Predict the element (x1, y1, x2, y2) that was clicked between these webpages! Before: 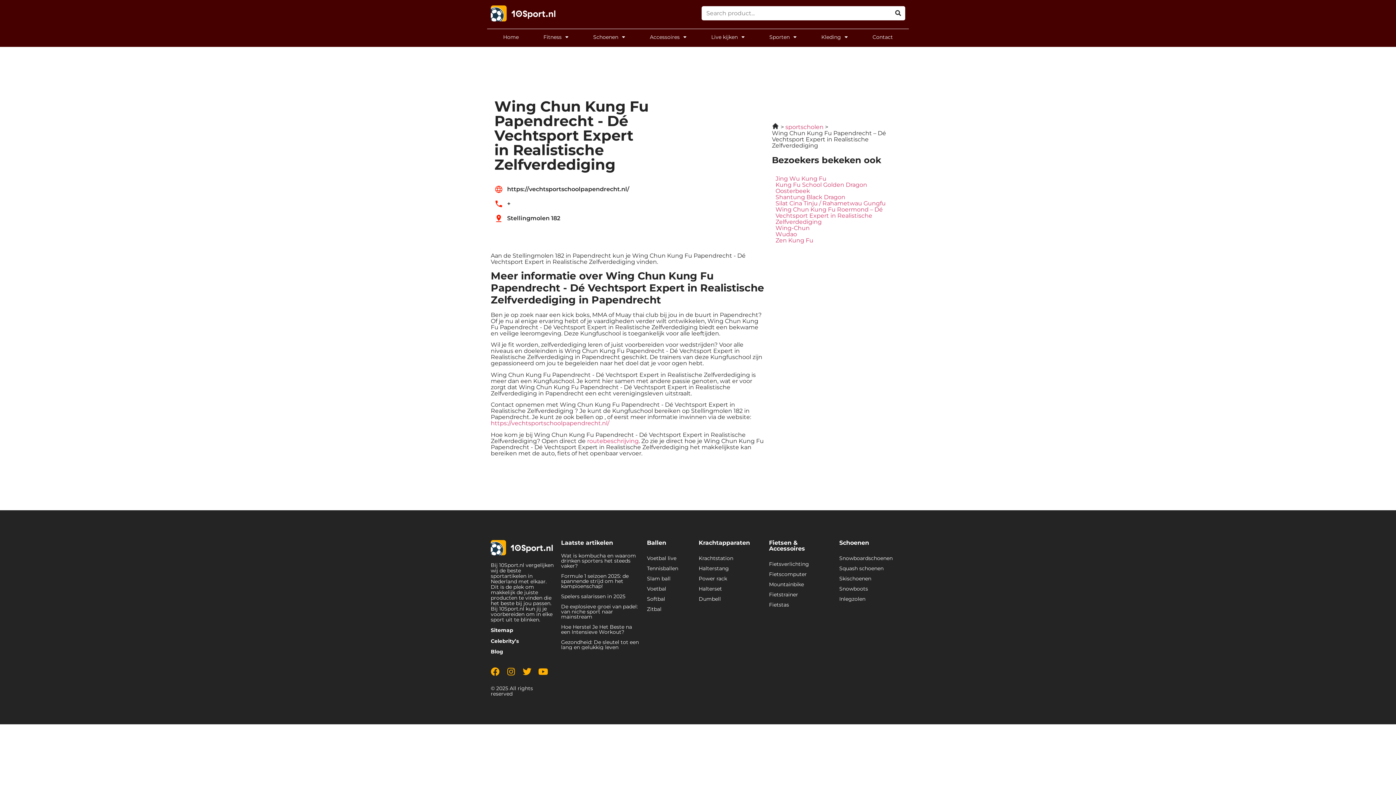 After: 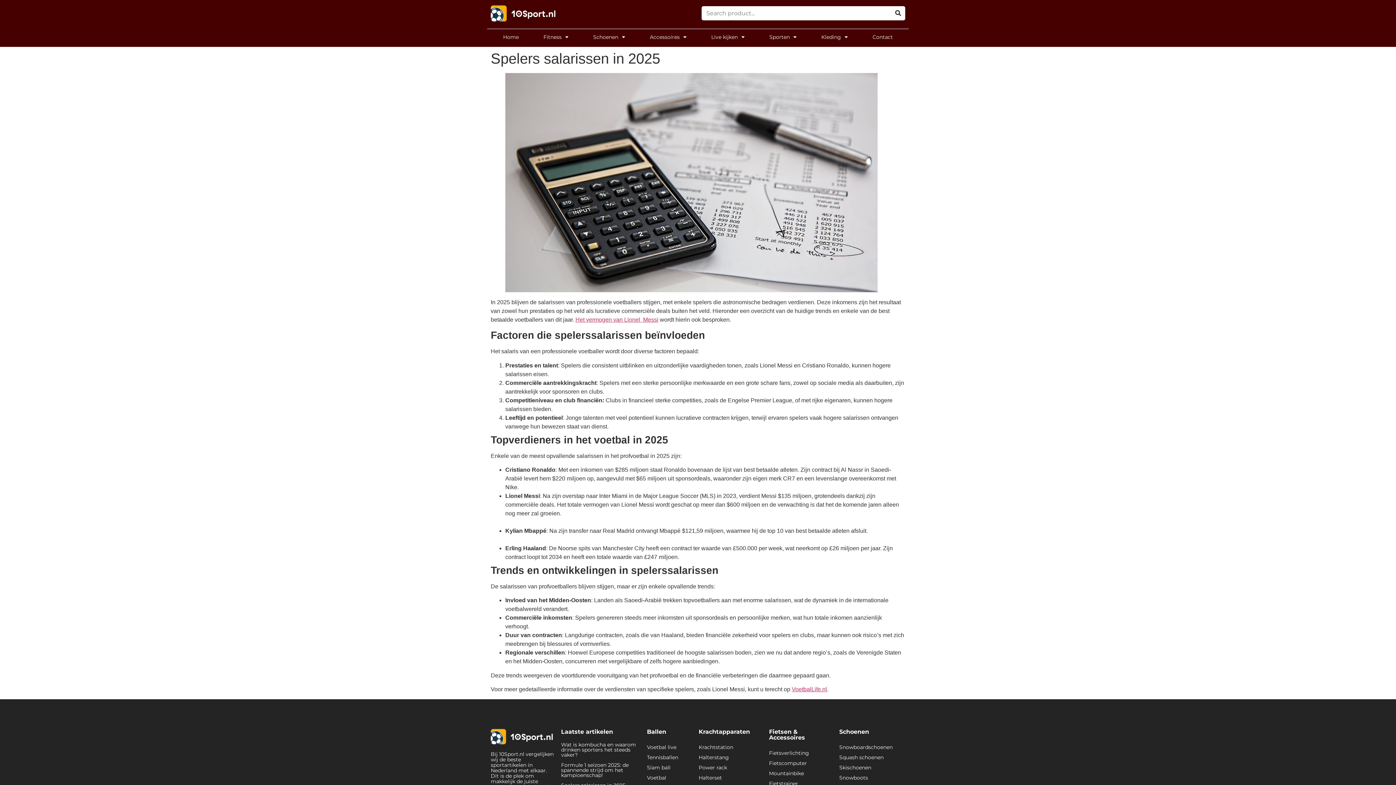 Action: label: Spelers salarissen in 2025 bbox: (561, 593, 625, 600)